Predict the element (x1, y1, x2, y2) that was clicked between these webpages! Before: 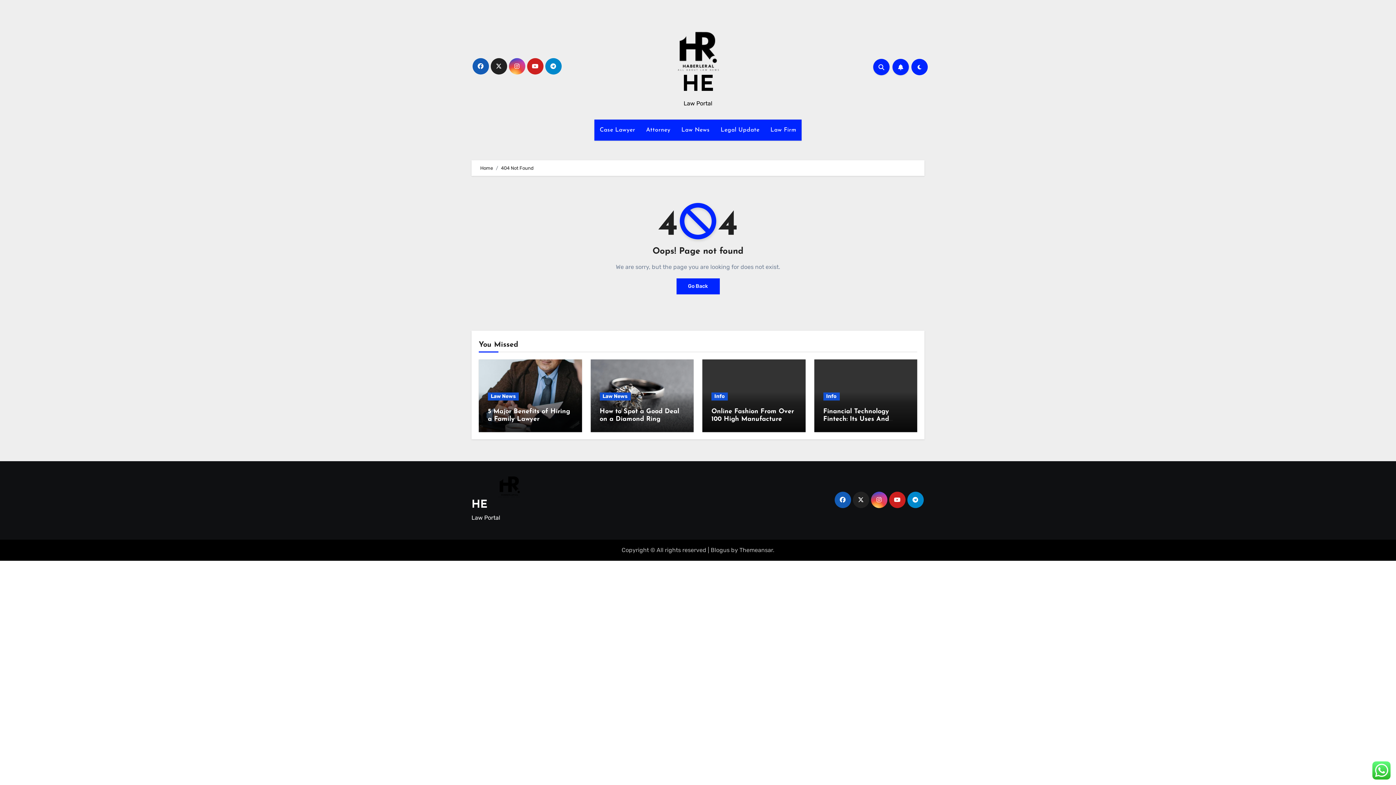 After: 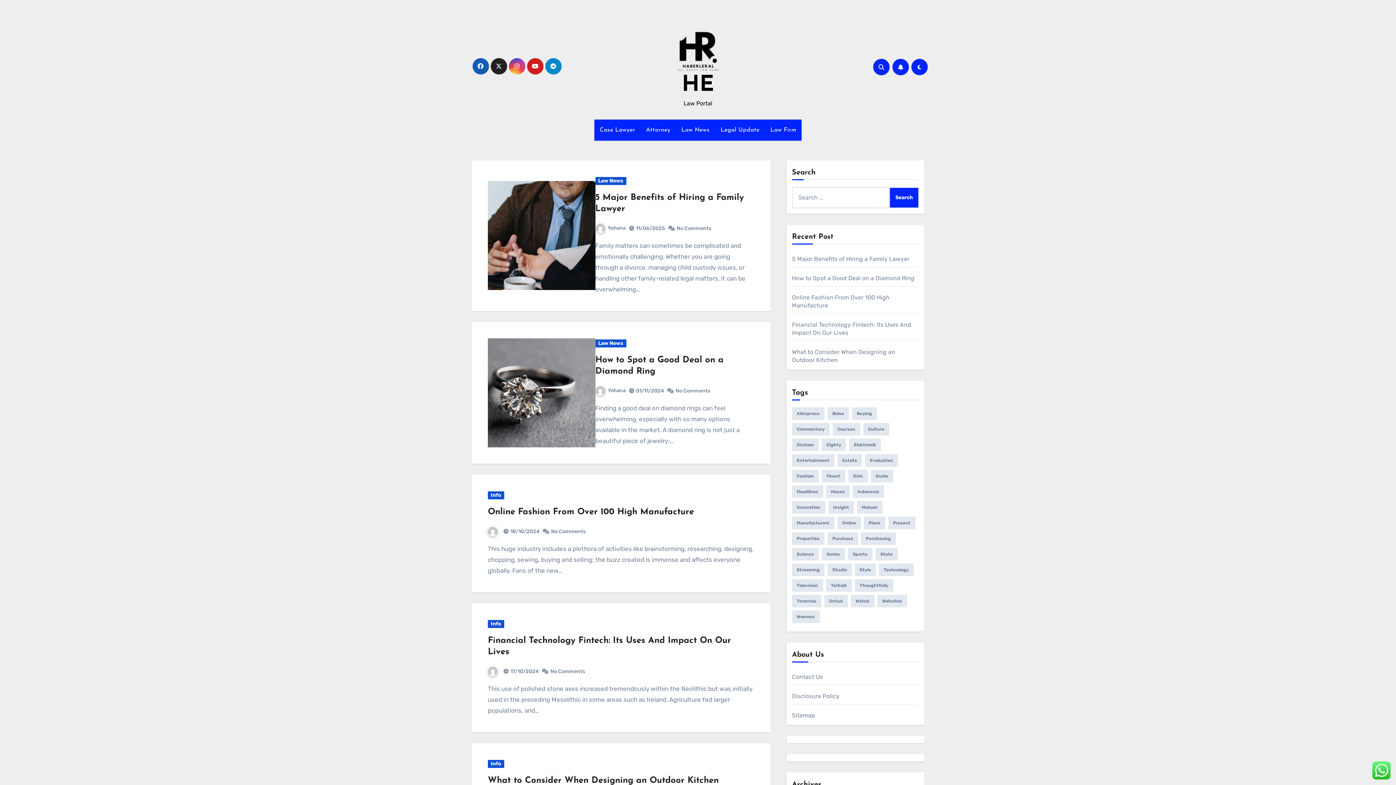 Action: bbox: (480, 165, 493, 170) label: Home